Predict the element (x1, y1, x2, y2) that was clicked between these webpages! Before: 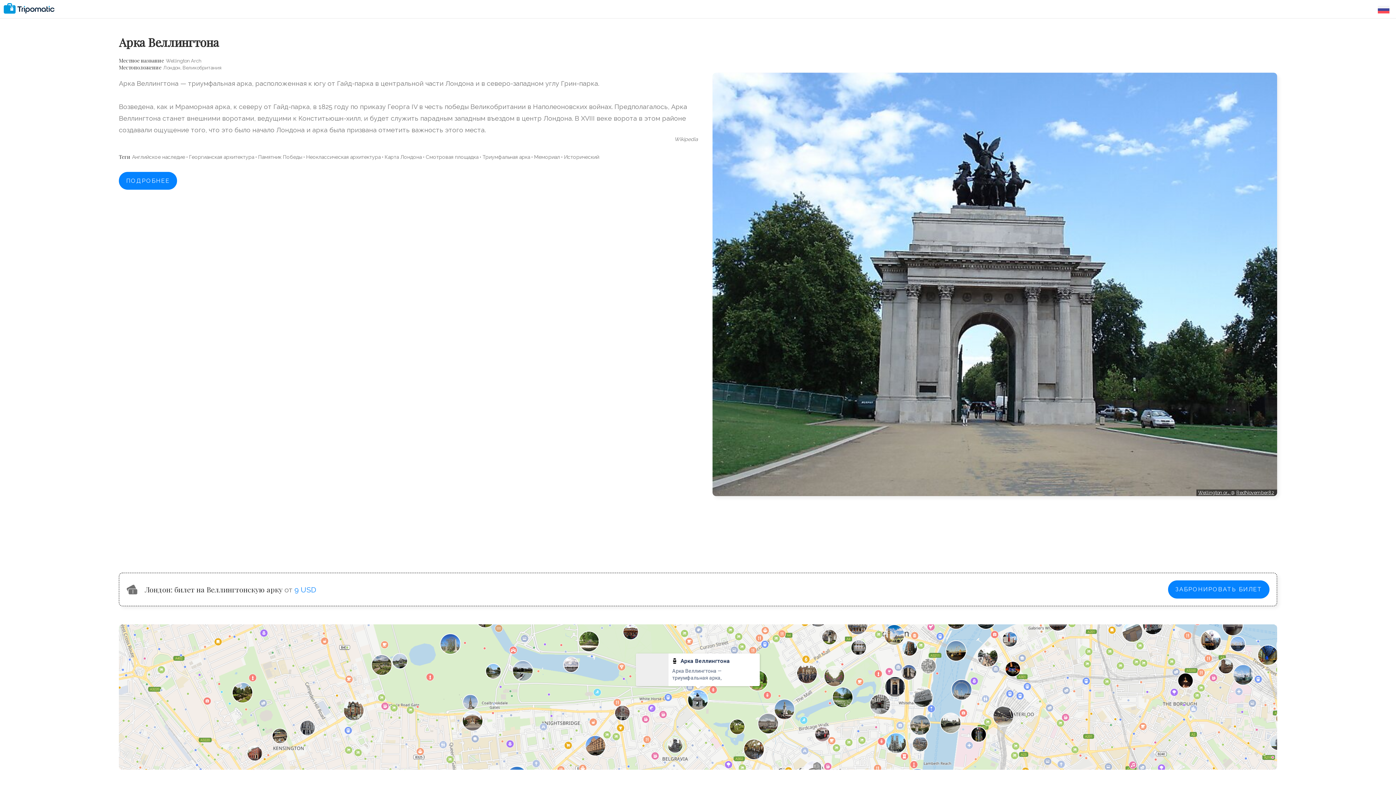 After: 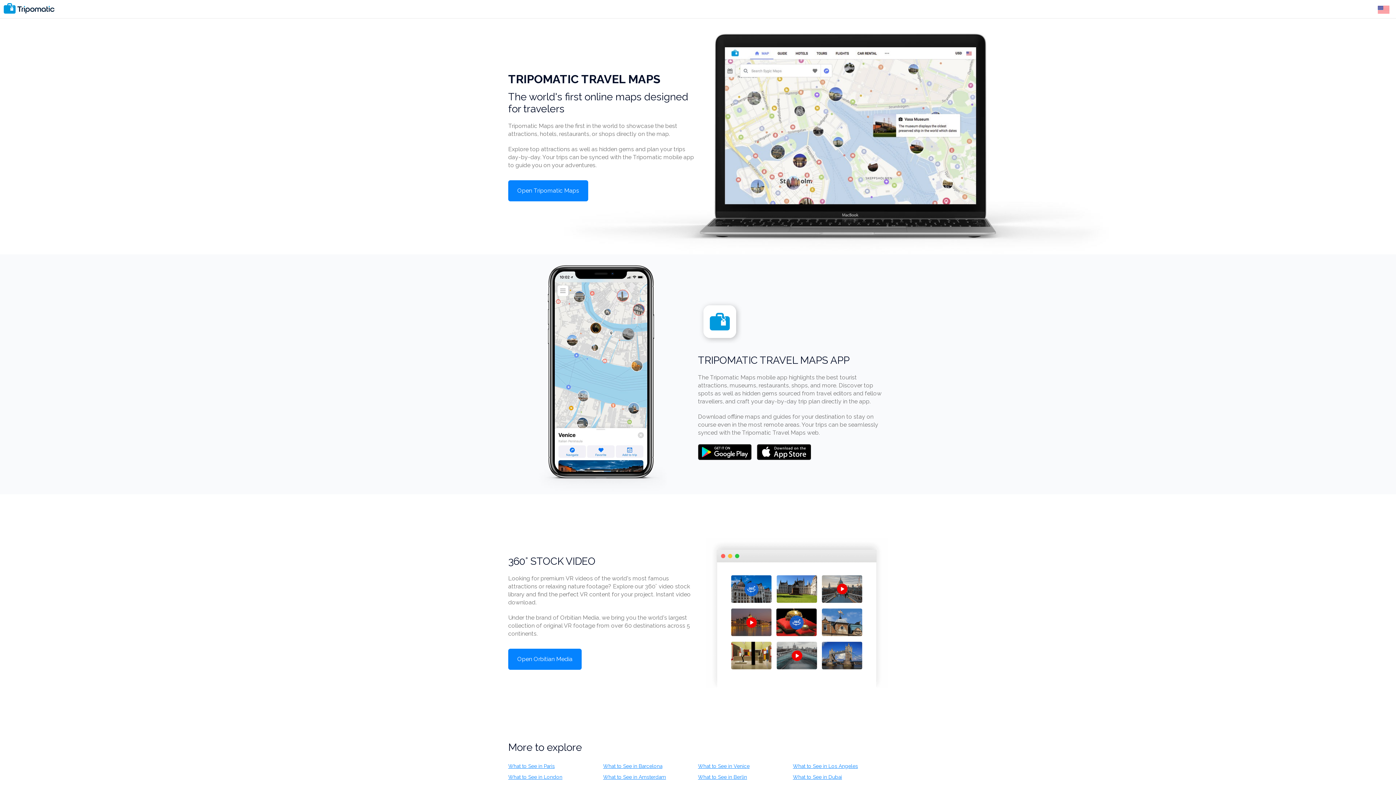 Action: bbox: (3, 0, 54, 18)